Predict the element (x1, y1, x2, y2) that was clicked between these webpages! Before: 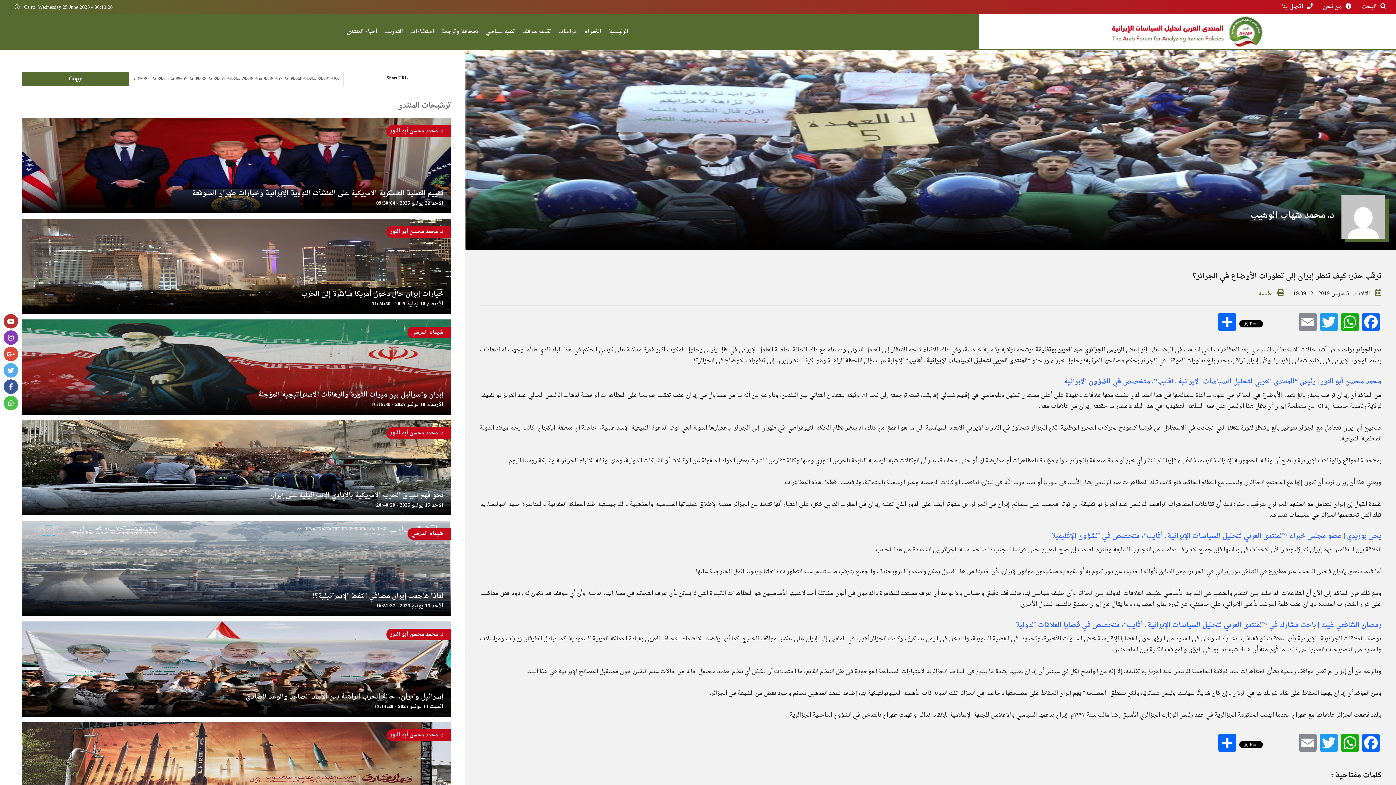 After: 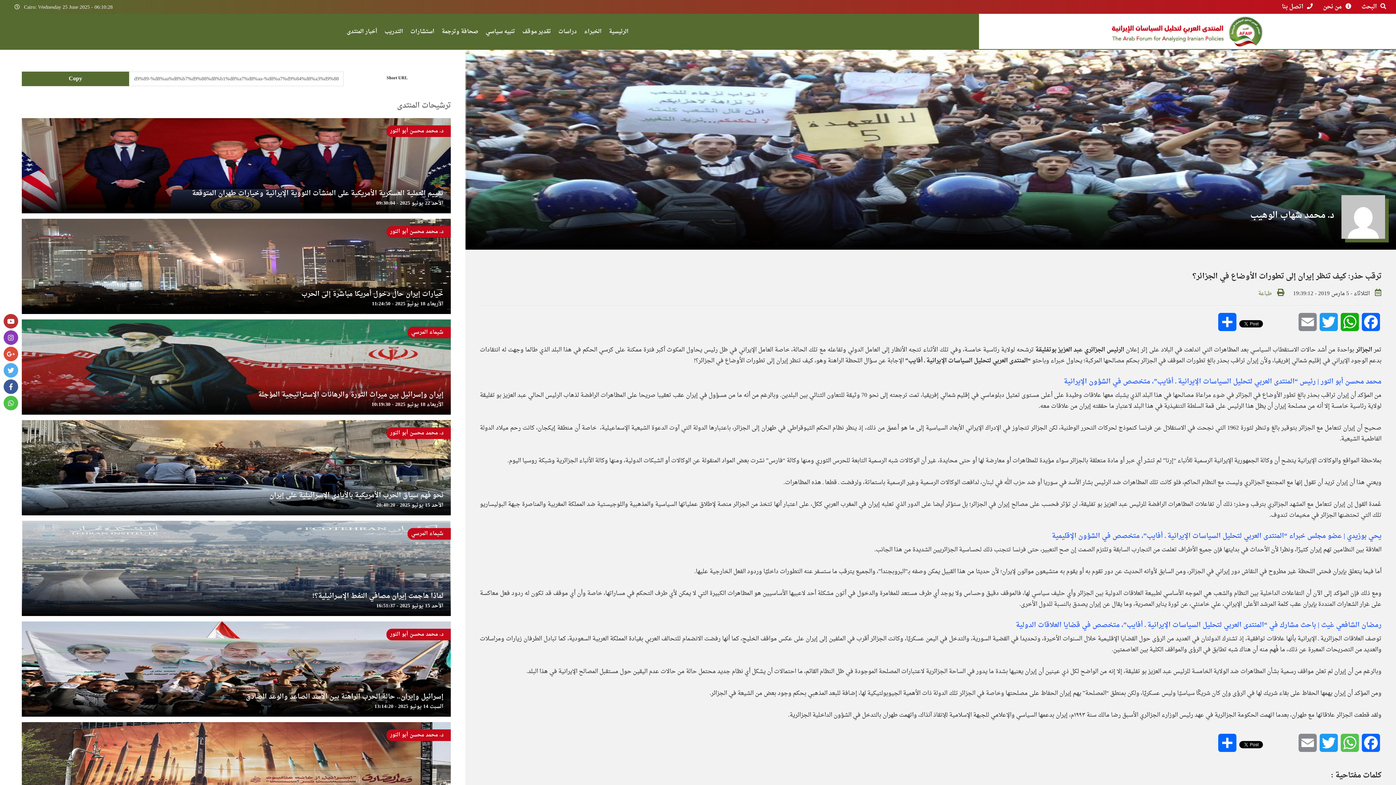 Action: label: WhatsApp bbox: (1339, 734, 1360, 760)